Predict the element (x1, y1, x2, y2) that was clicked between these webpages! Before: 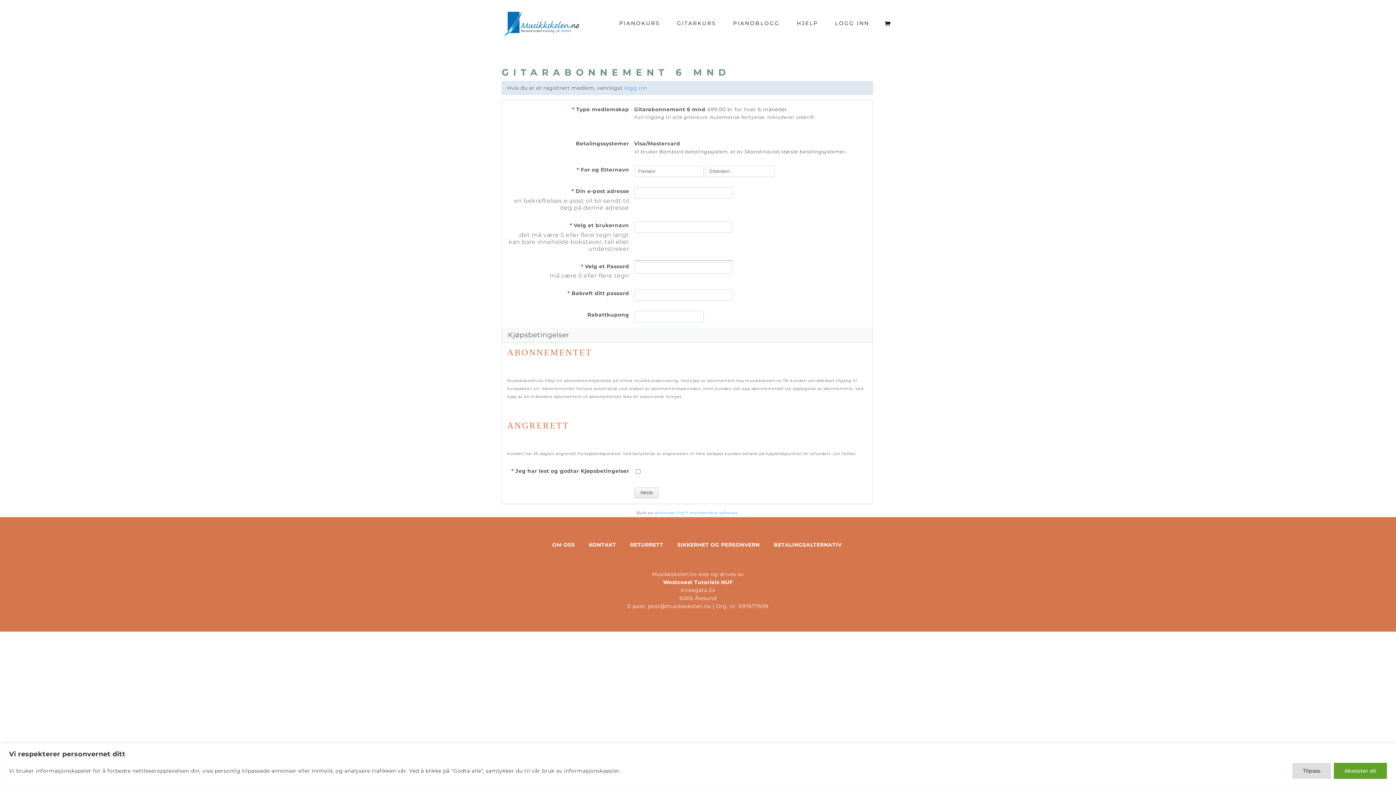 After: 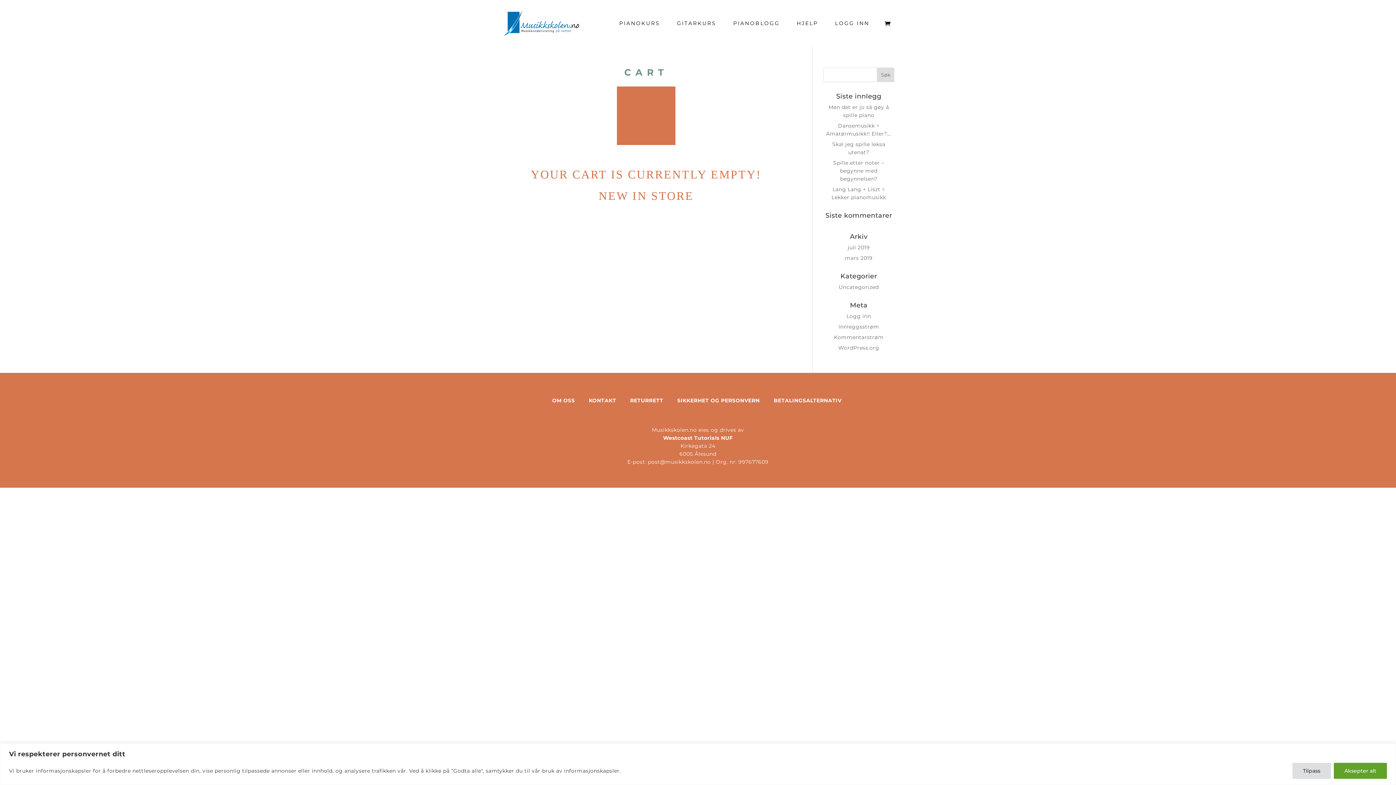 Action: bbox: (884, 20, 894, 28)